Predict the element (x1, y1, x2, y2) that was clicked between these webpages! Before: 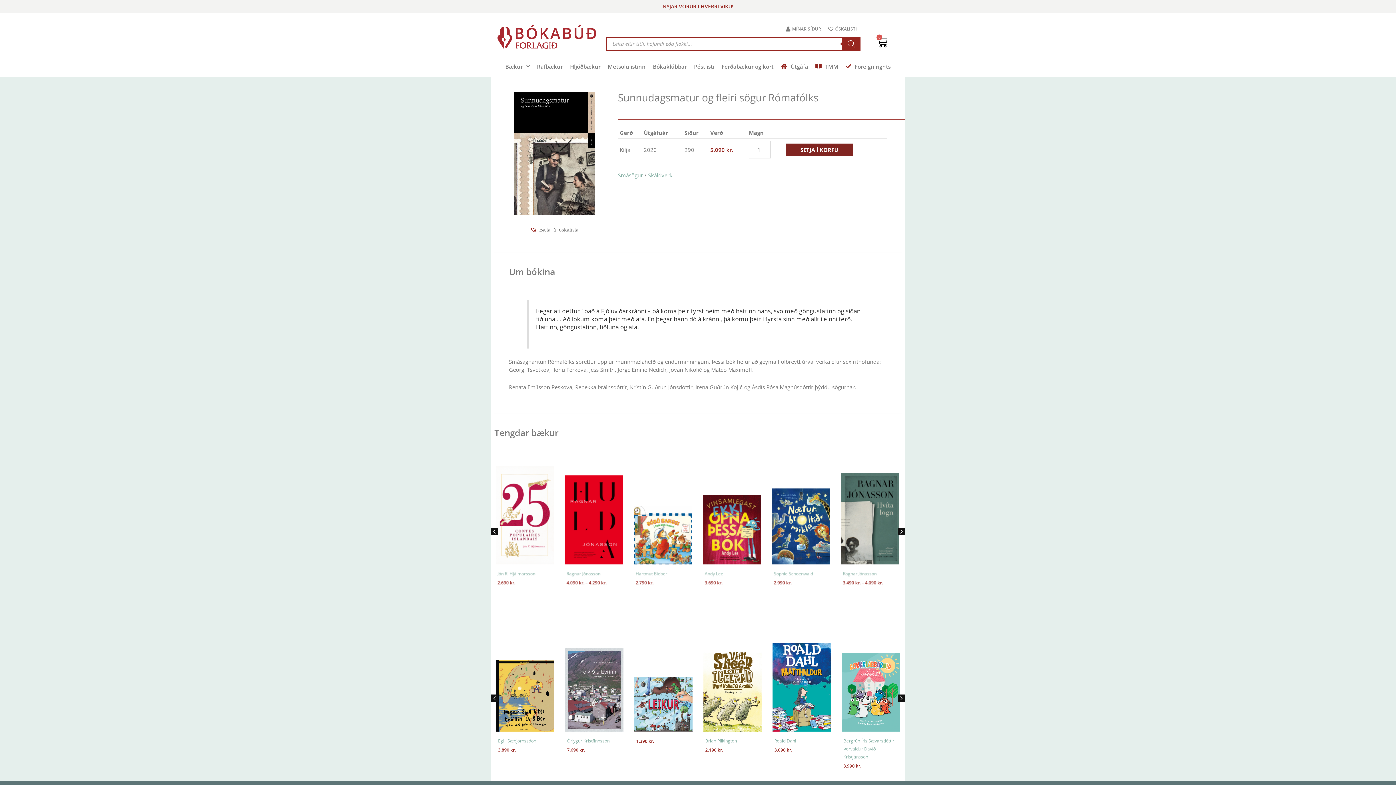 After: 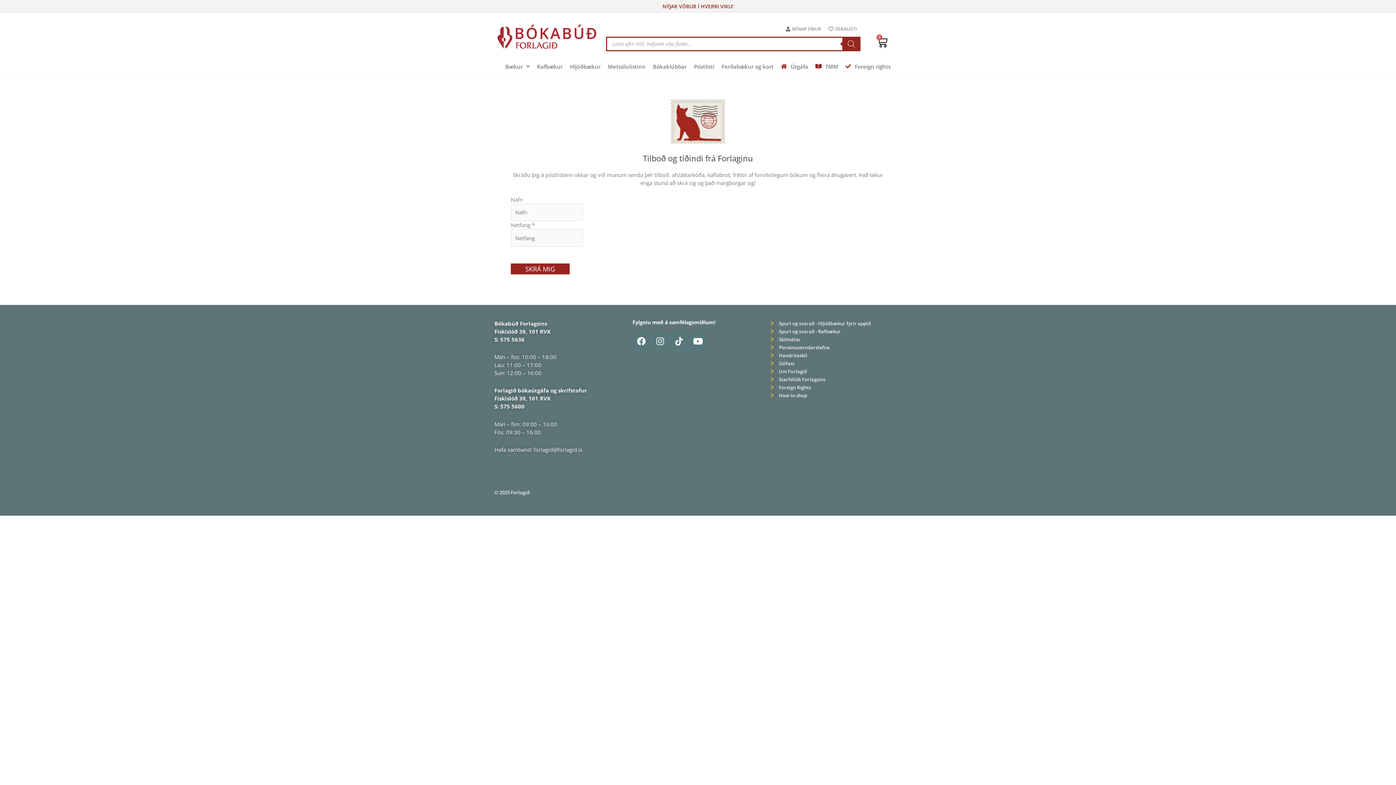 Action: bbox: (690, 59, 718, 73) label: Póstlisti